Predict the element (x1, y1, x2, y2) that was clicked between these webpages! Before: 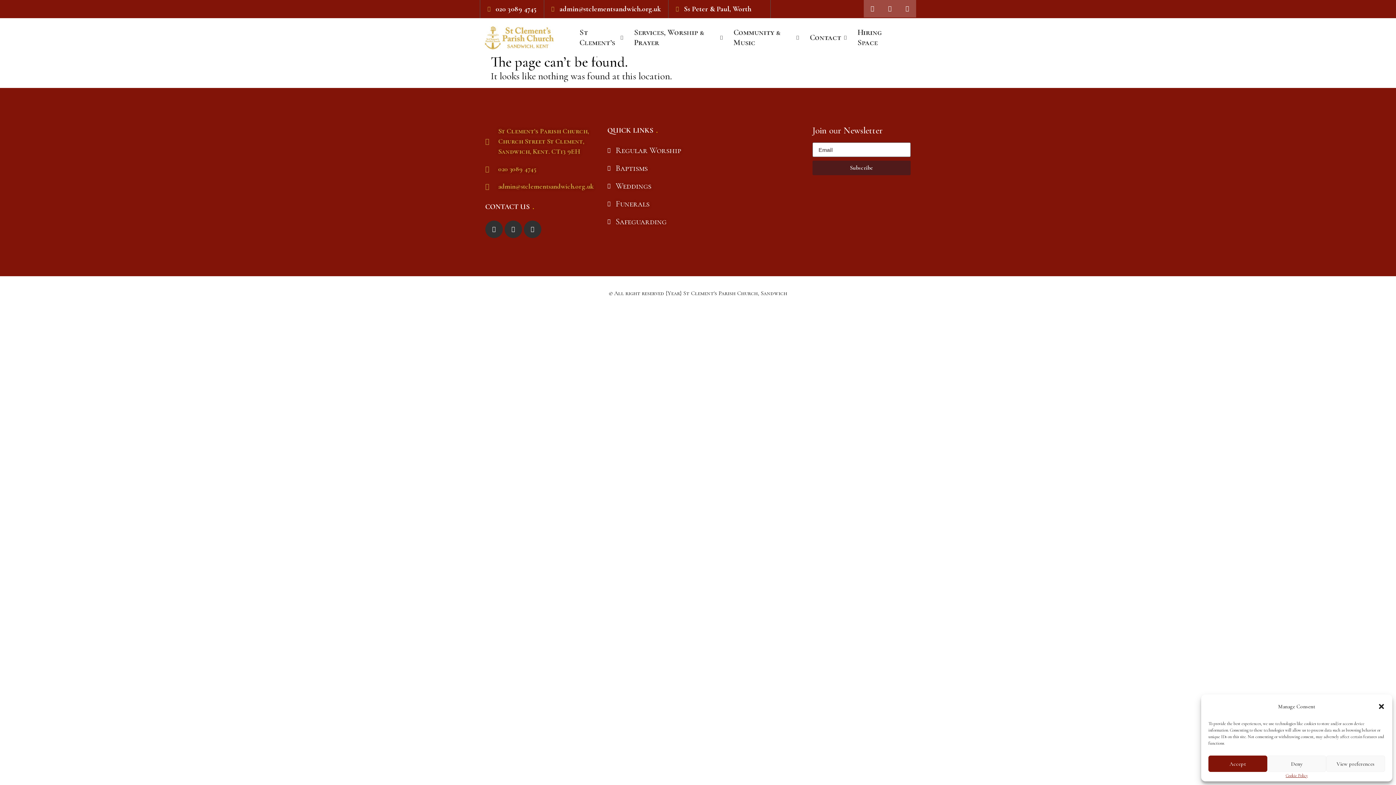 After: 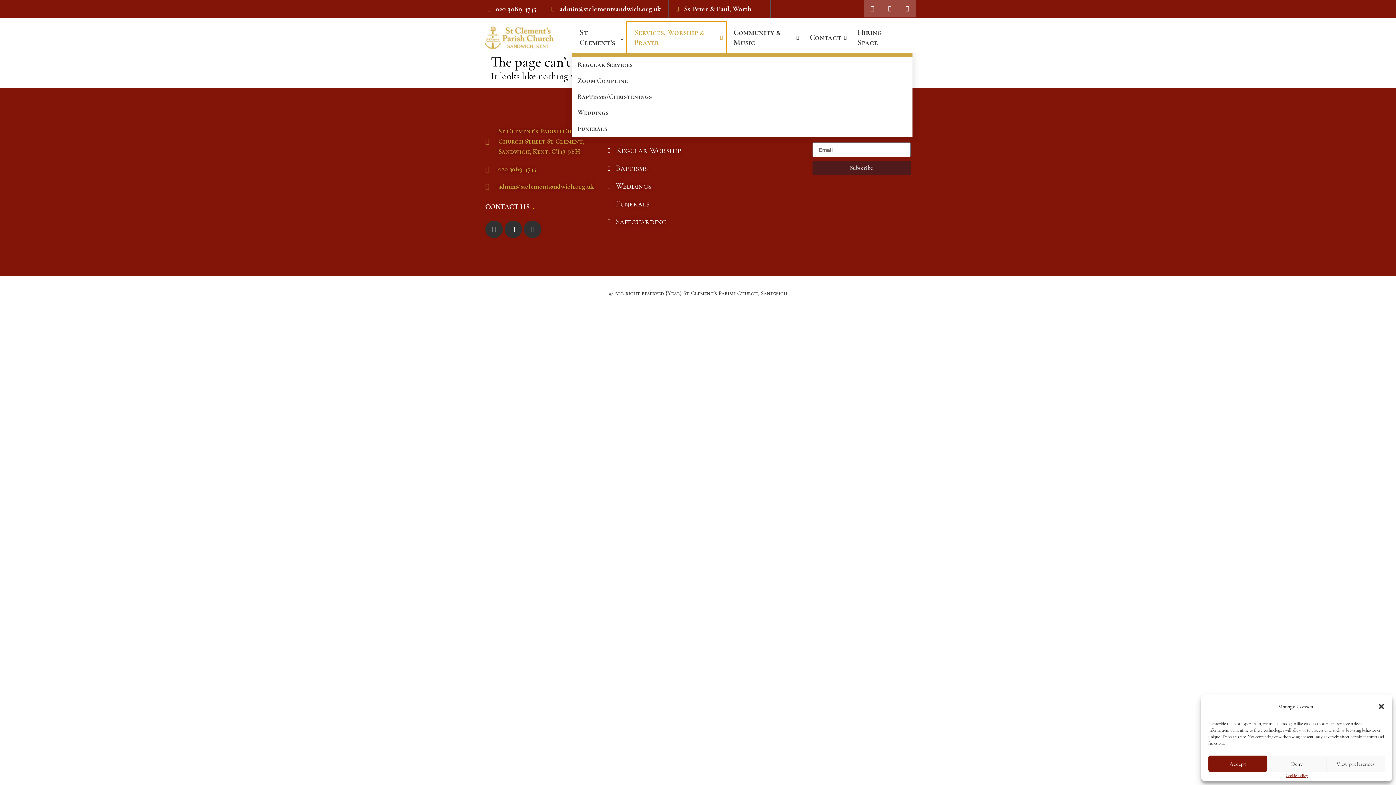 Action: bbox: (626, 21, 726, 53) label: Services, Worship & Prayer